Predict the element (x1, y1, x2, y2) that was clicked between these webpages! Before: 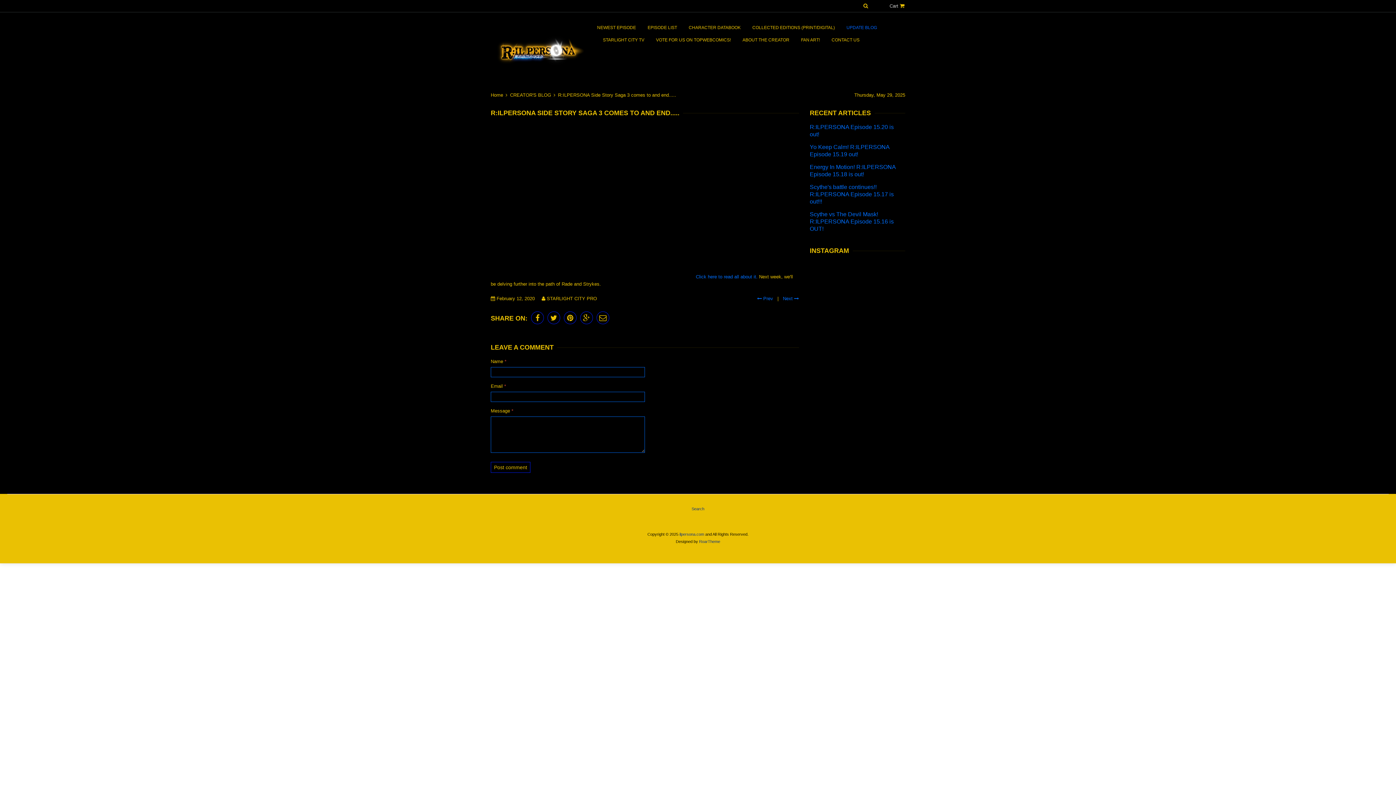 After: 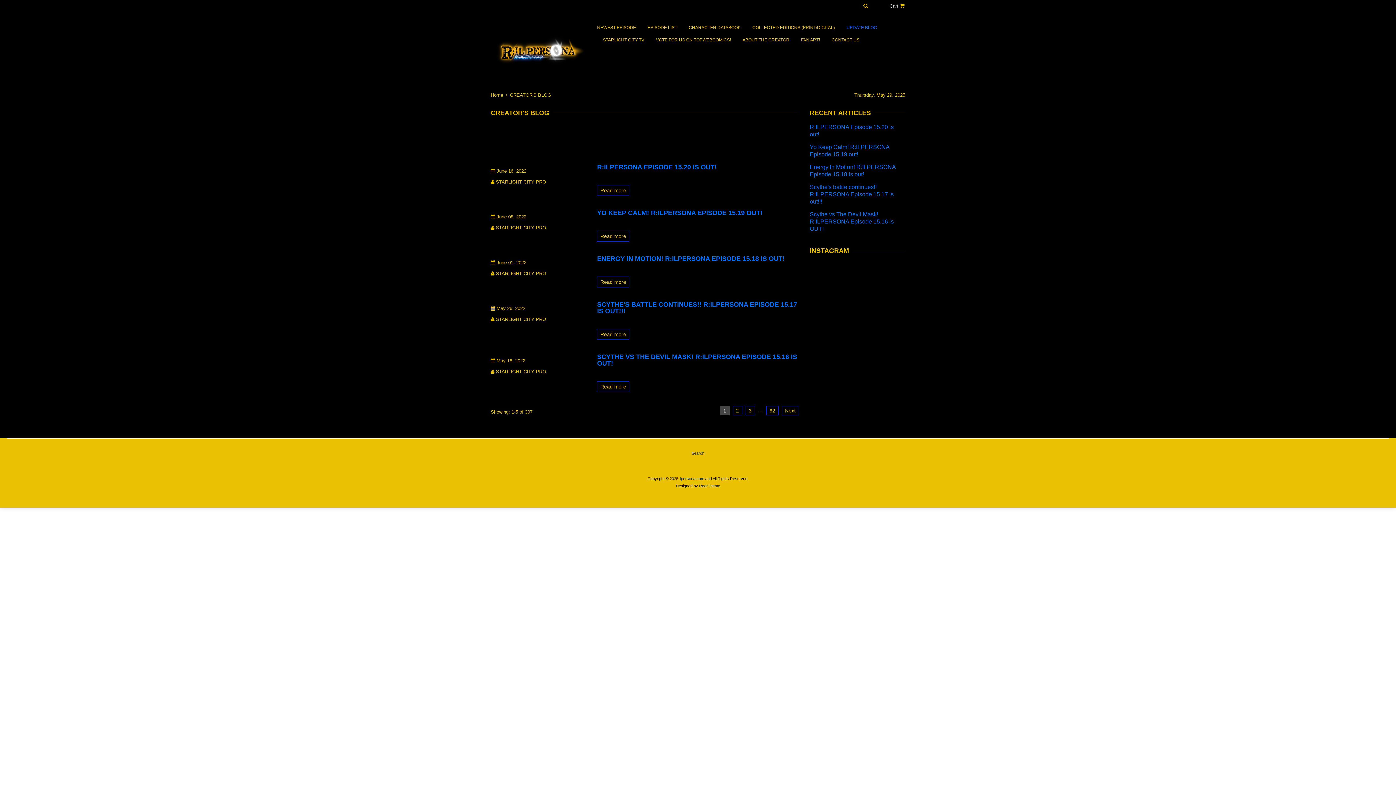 Action: label: UPDATE BLOG bbox: (841, 21, 882, 33)